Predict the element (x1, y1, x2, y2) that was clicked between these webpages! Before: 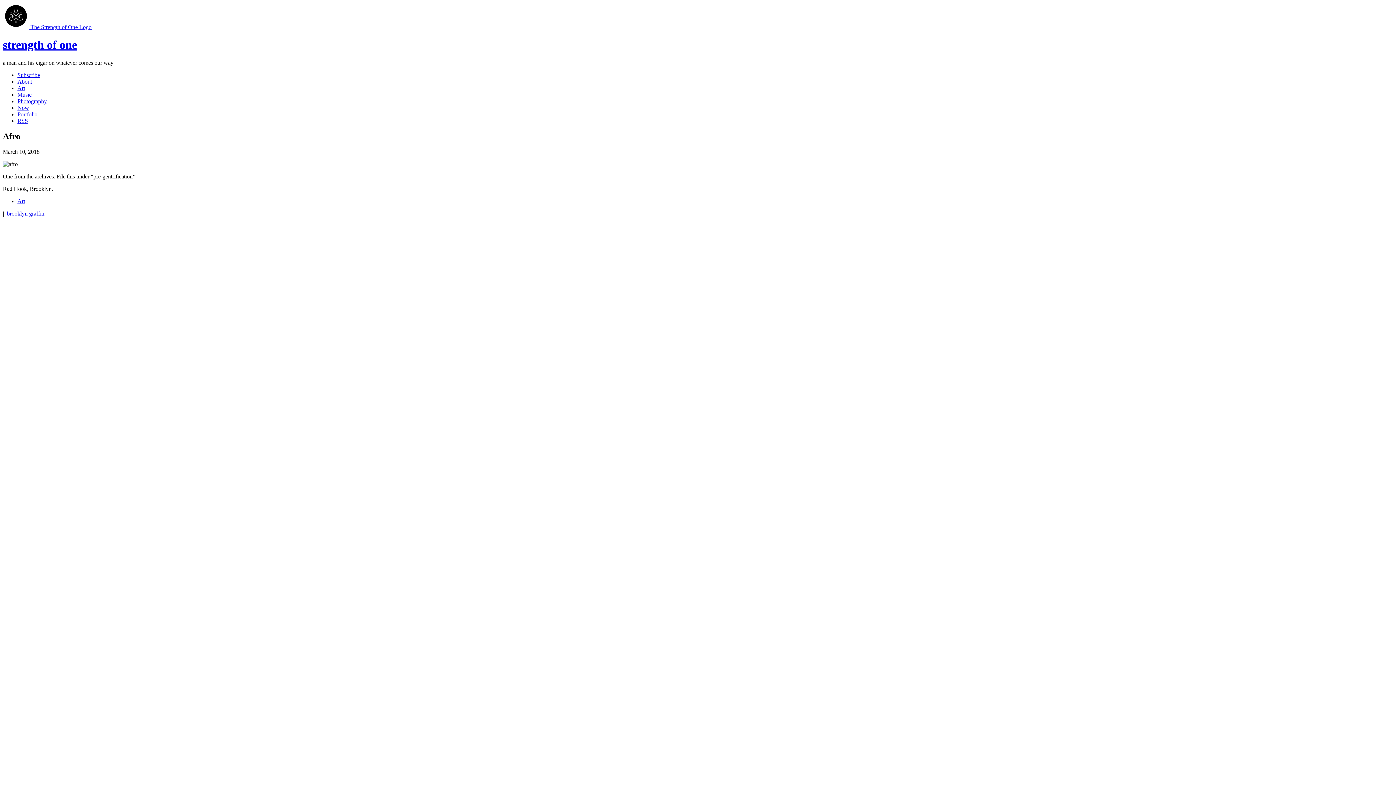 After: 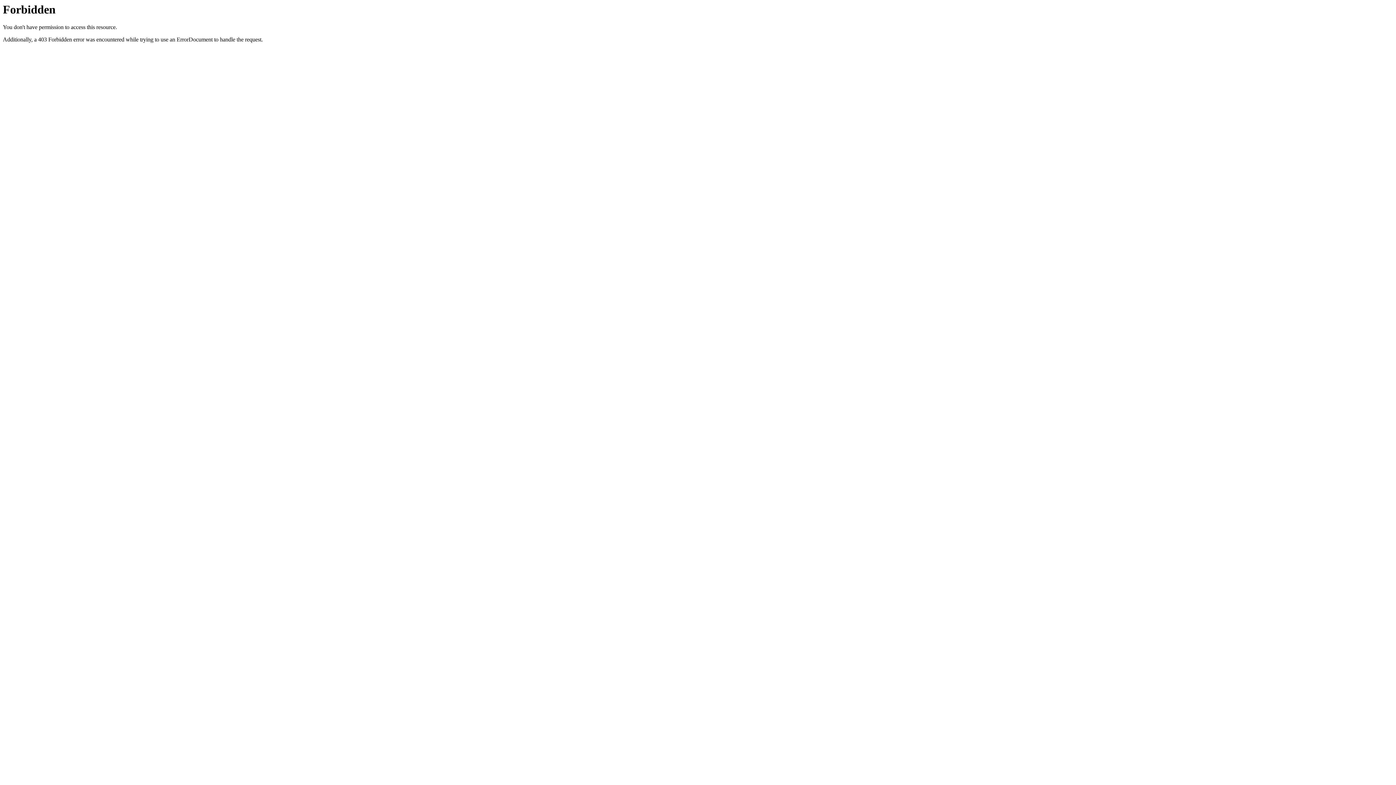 Action: label: About bbox: (17, 78, 32, 84)